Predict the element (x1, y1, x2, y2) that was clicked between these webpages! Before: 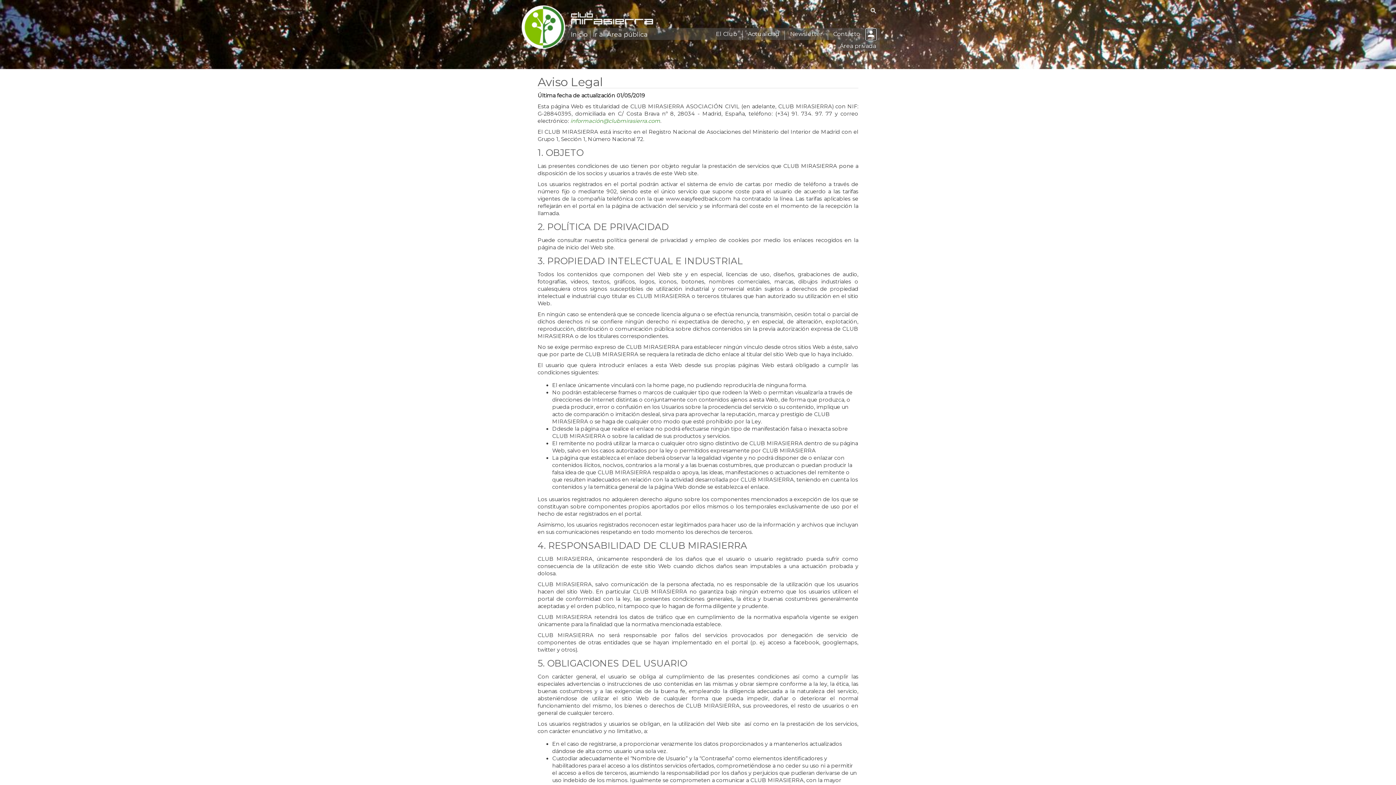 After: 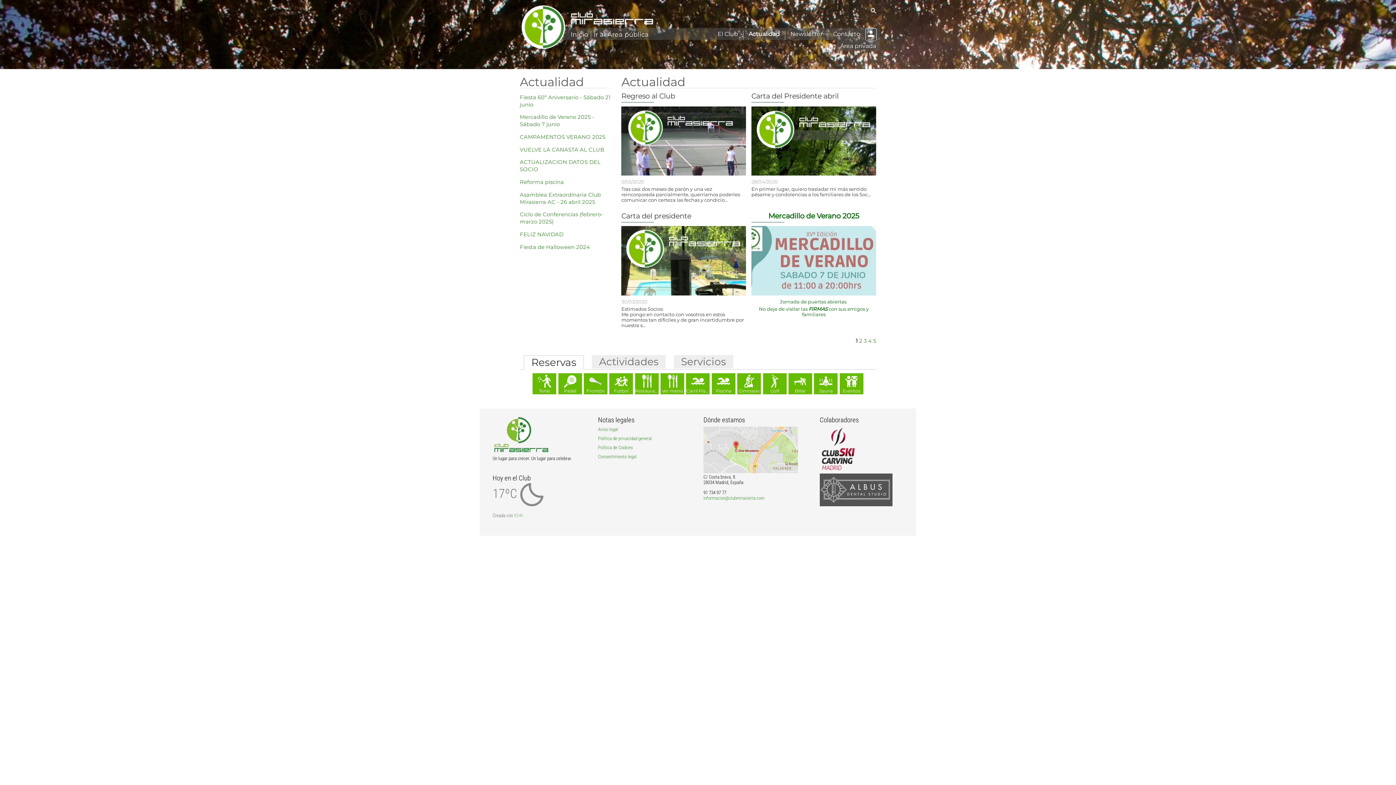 Action: label: Actualidad bbox: (742, 30, 784, 40)